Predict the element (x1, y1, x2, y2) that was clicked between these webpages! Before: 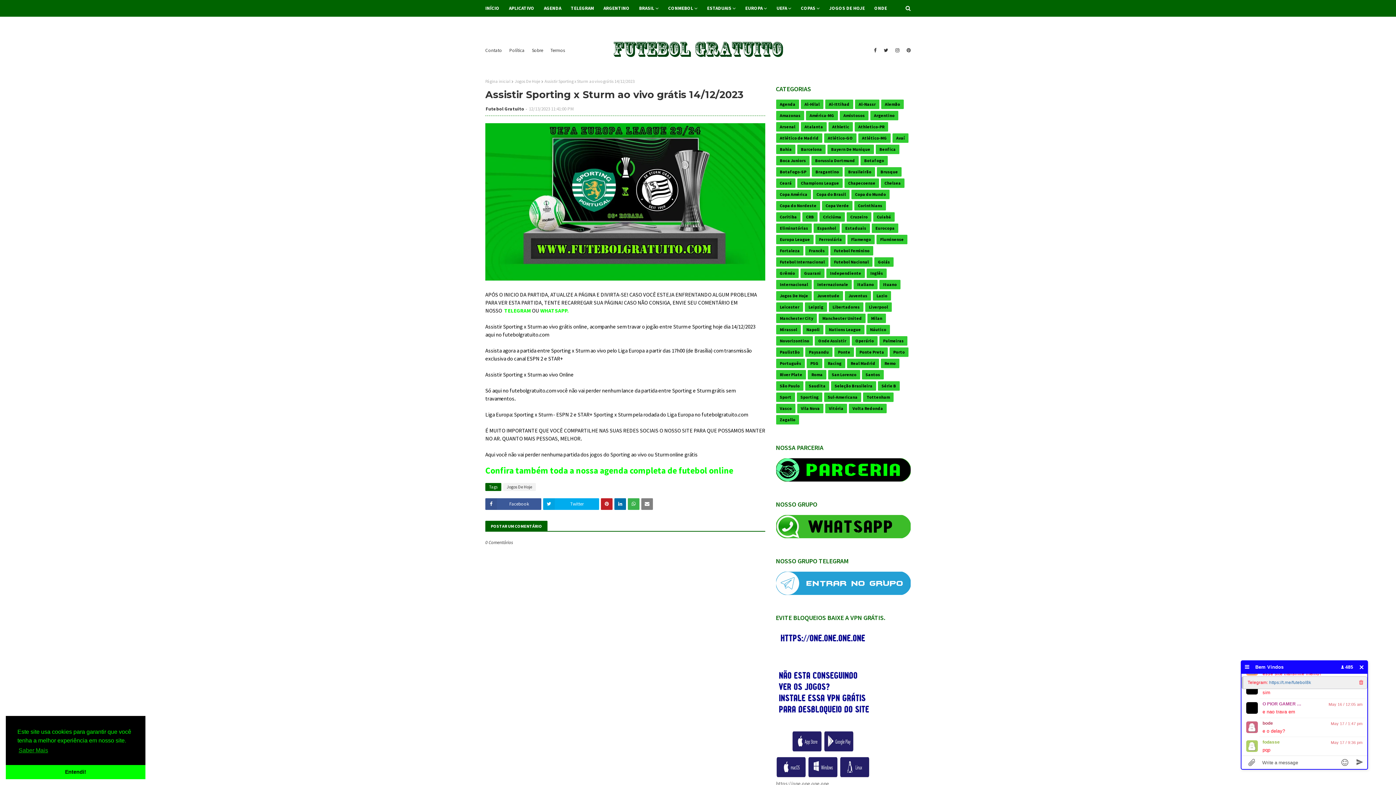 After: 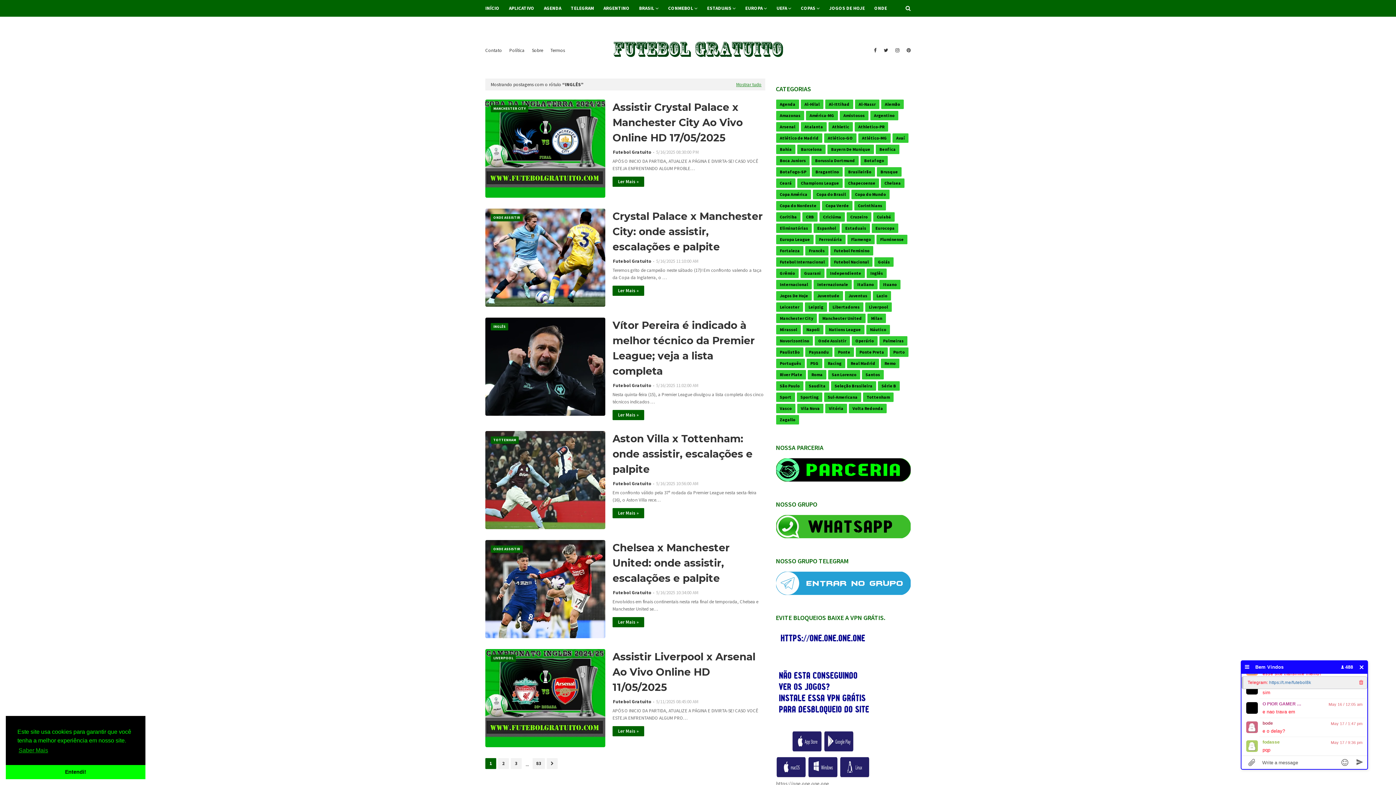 Action: label: Inglês bbox: (866, 268, 886, 278)